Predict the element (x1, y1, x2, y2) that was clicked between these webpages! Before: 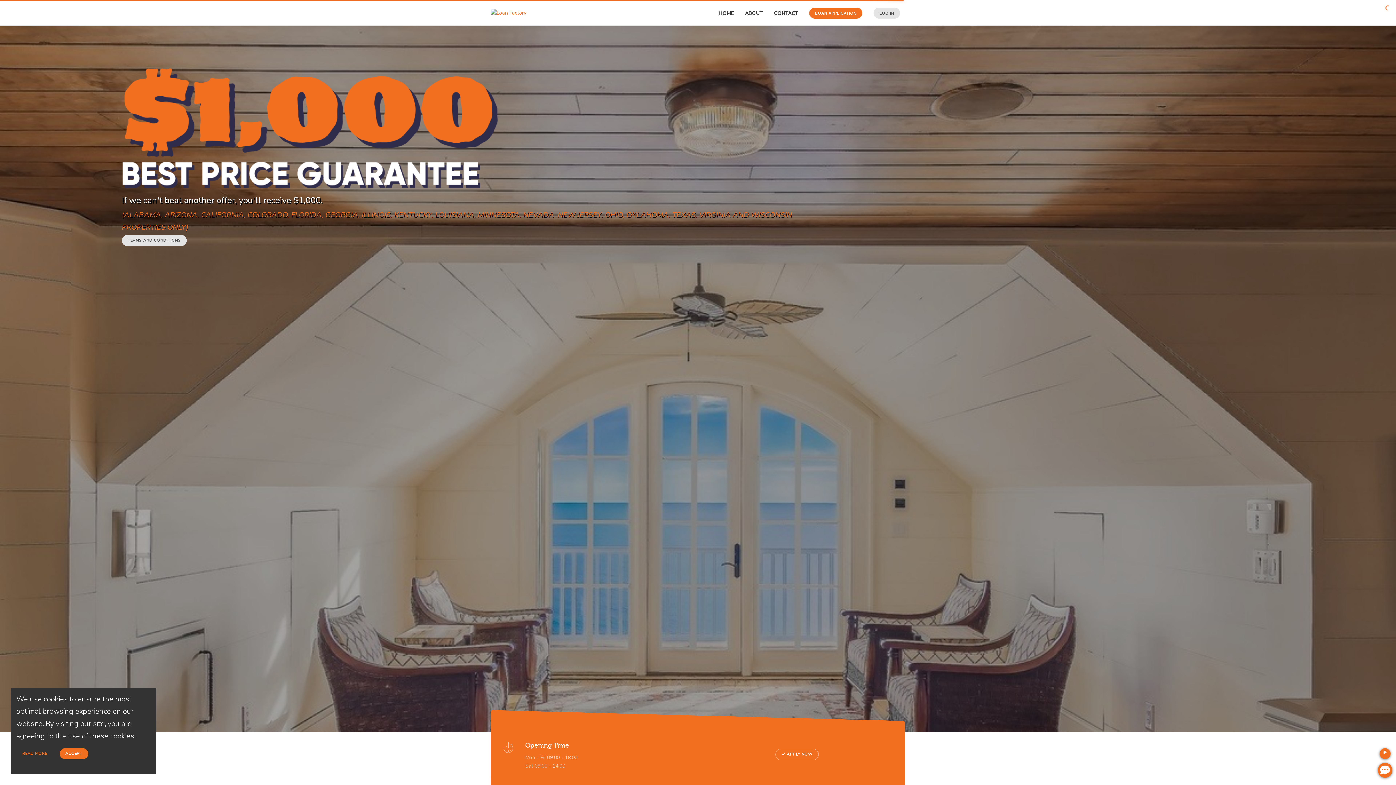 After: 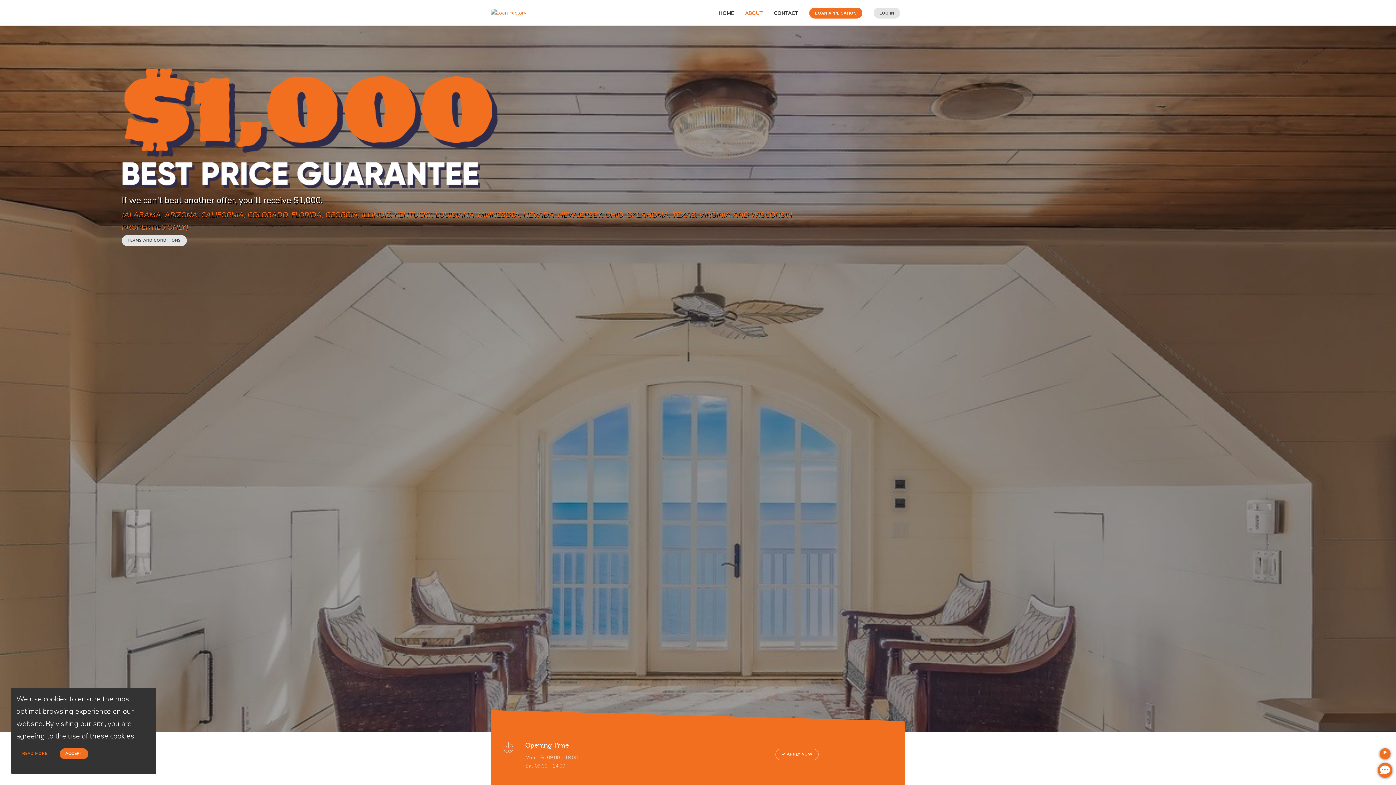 Action: bbox: (740, 0, 768, 25) label: ABOUT